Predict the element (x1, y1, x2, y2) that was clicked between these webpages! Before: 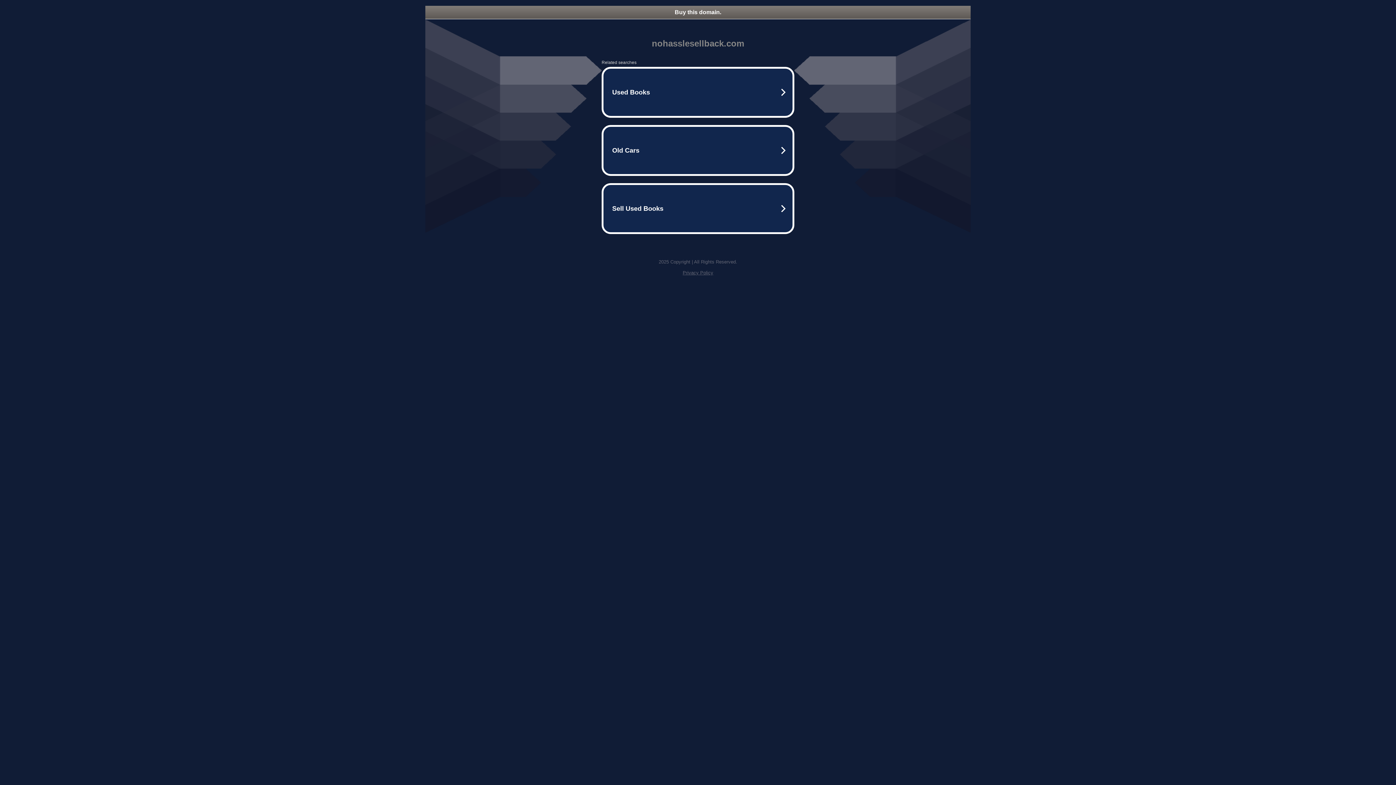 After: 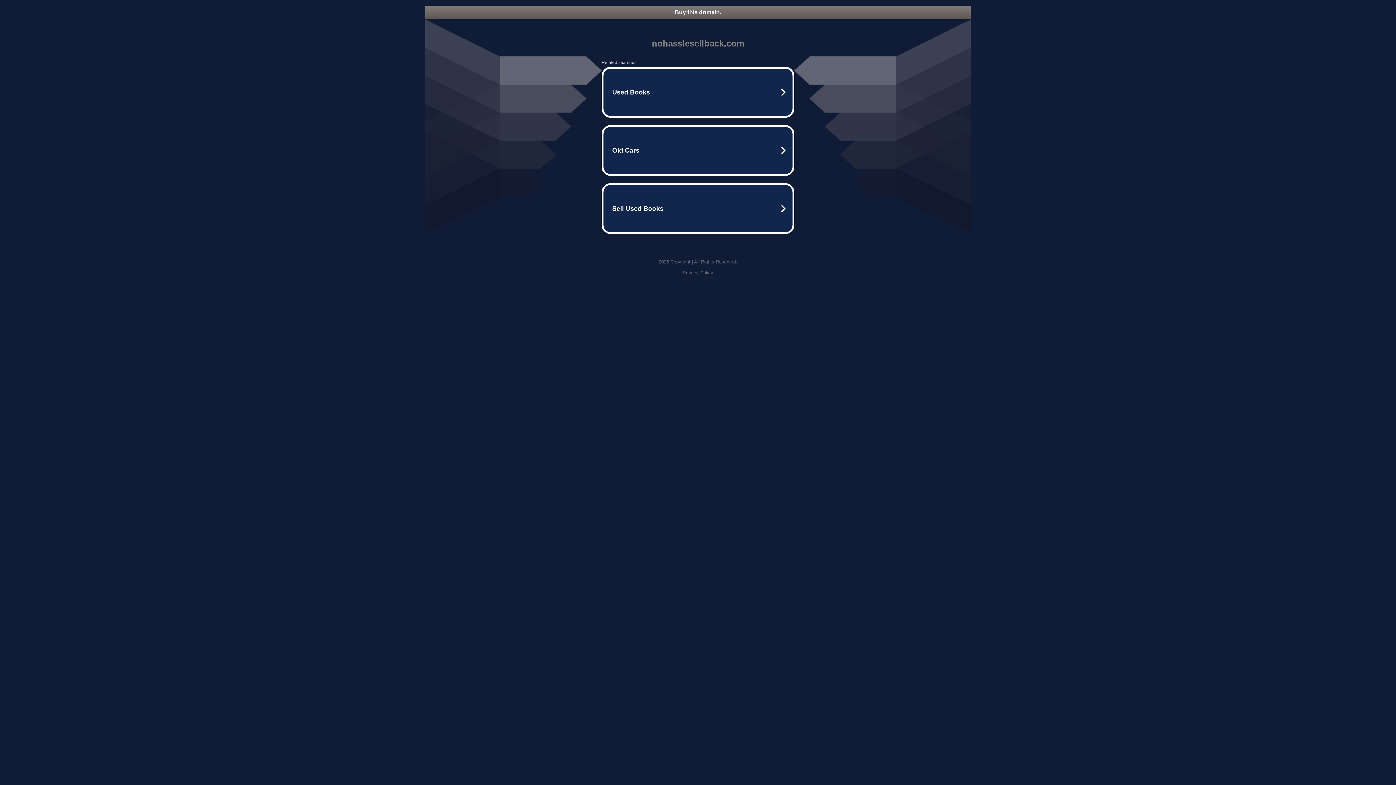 Action: bbox: (425, 5, 970, 18) label: Buy this domain.